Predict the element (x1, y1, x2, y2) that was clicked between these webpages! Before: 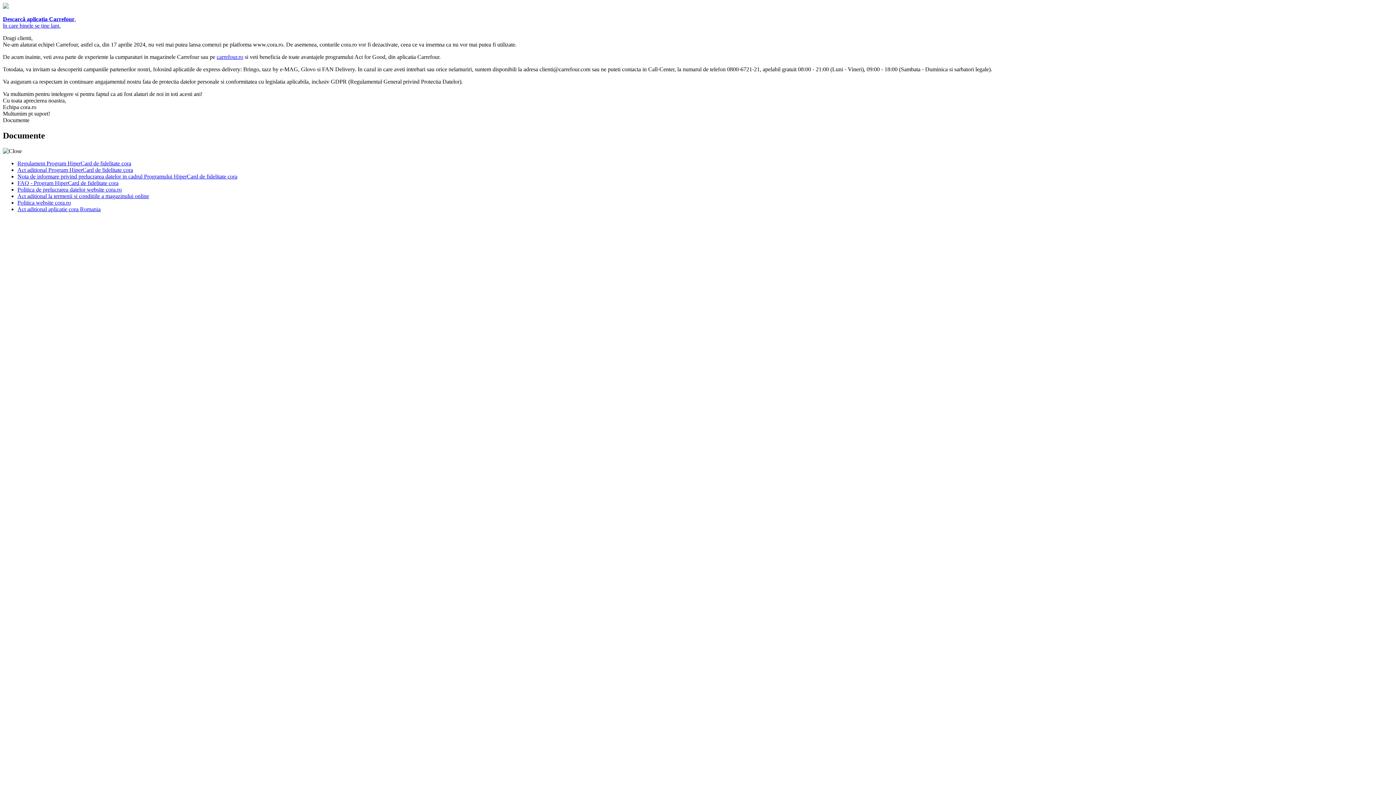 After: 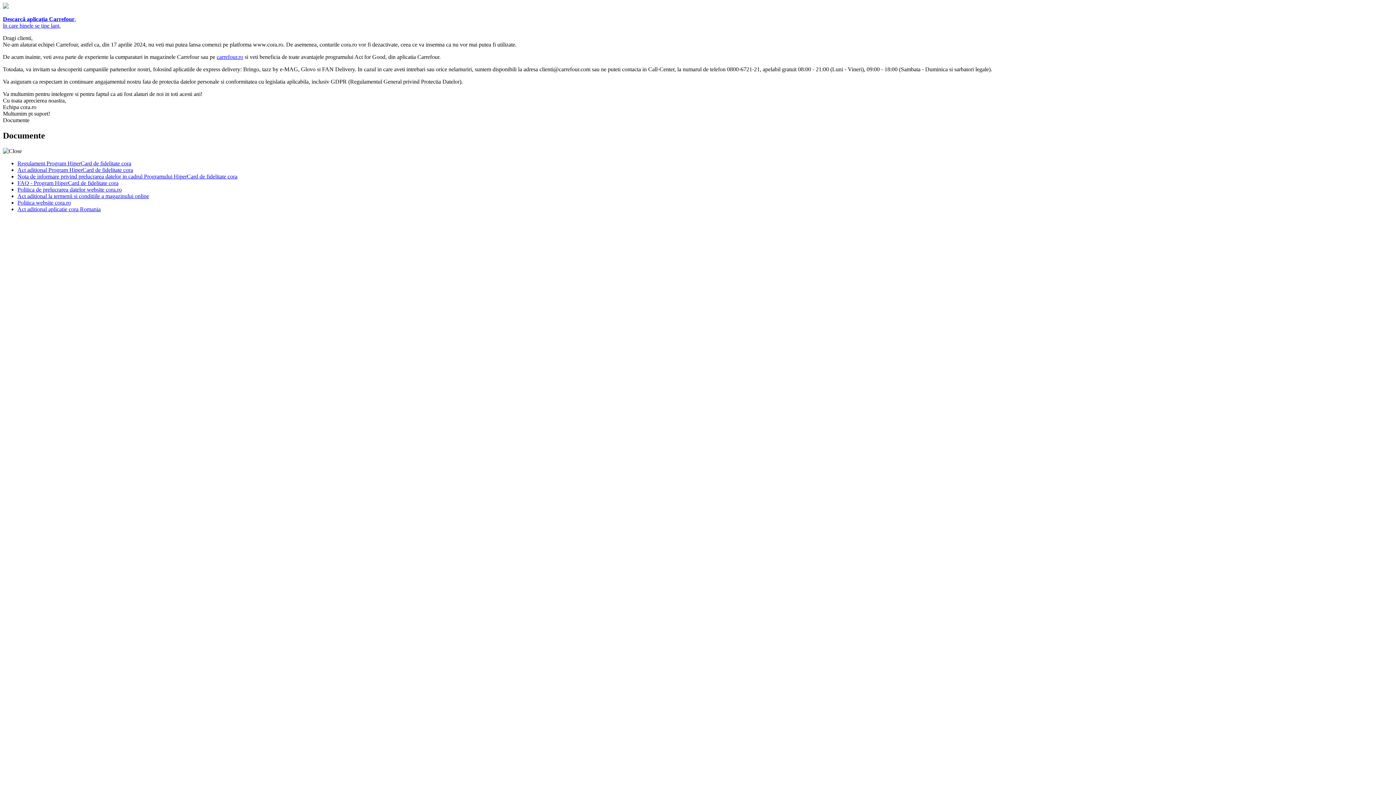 Action: label: FAQ - Program HiperCard de fidelitate cora bbox: (17, 179, 118, 186)